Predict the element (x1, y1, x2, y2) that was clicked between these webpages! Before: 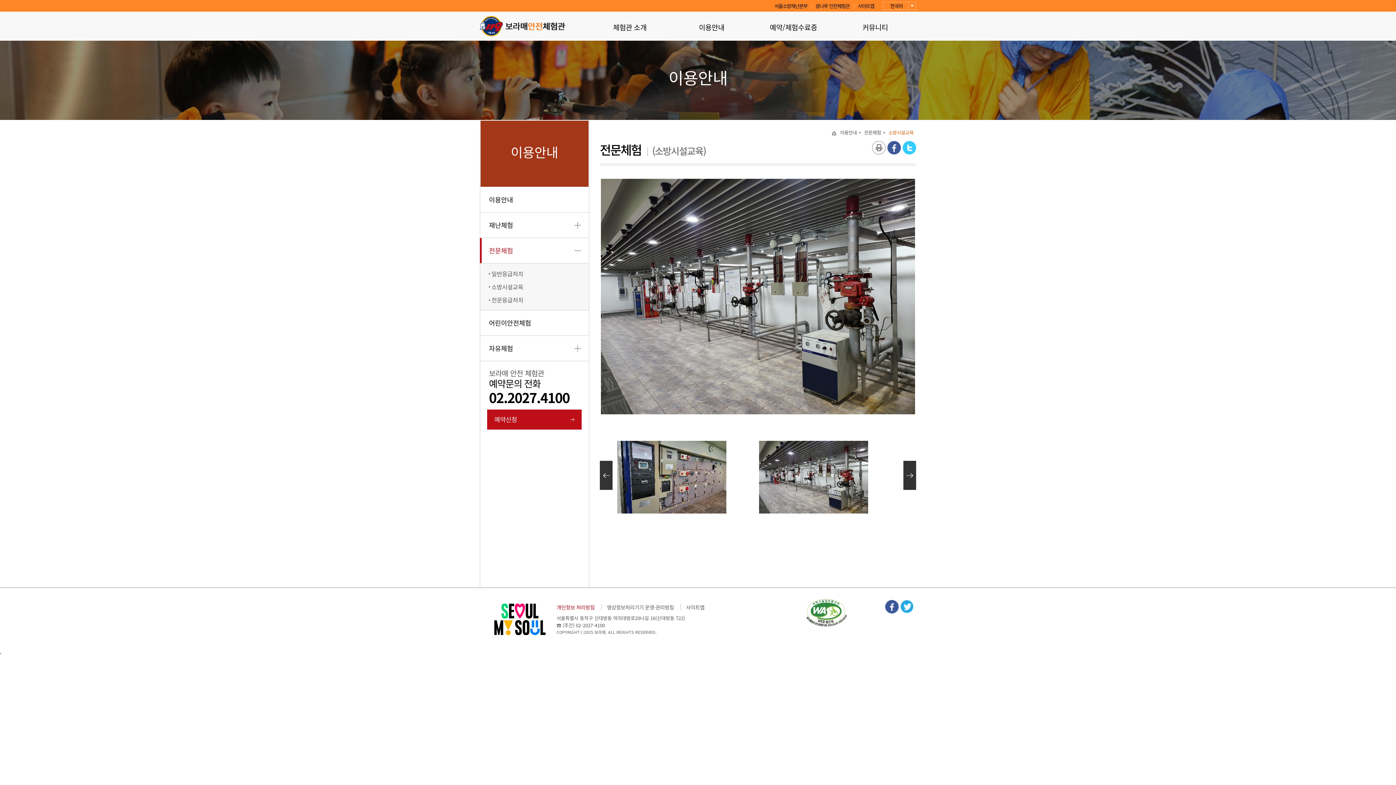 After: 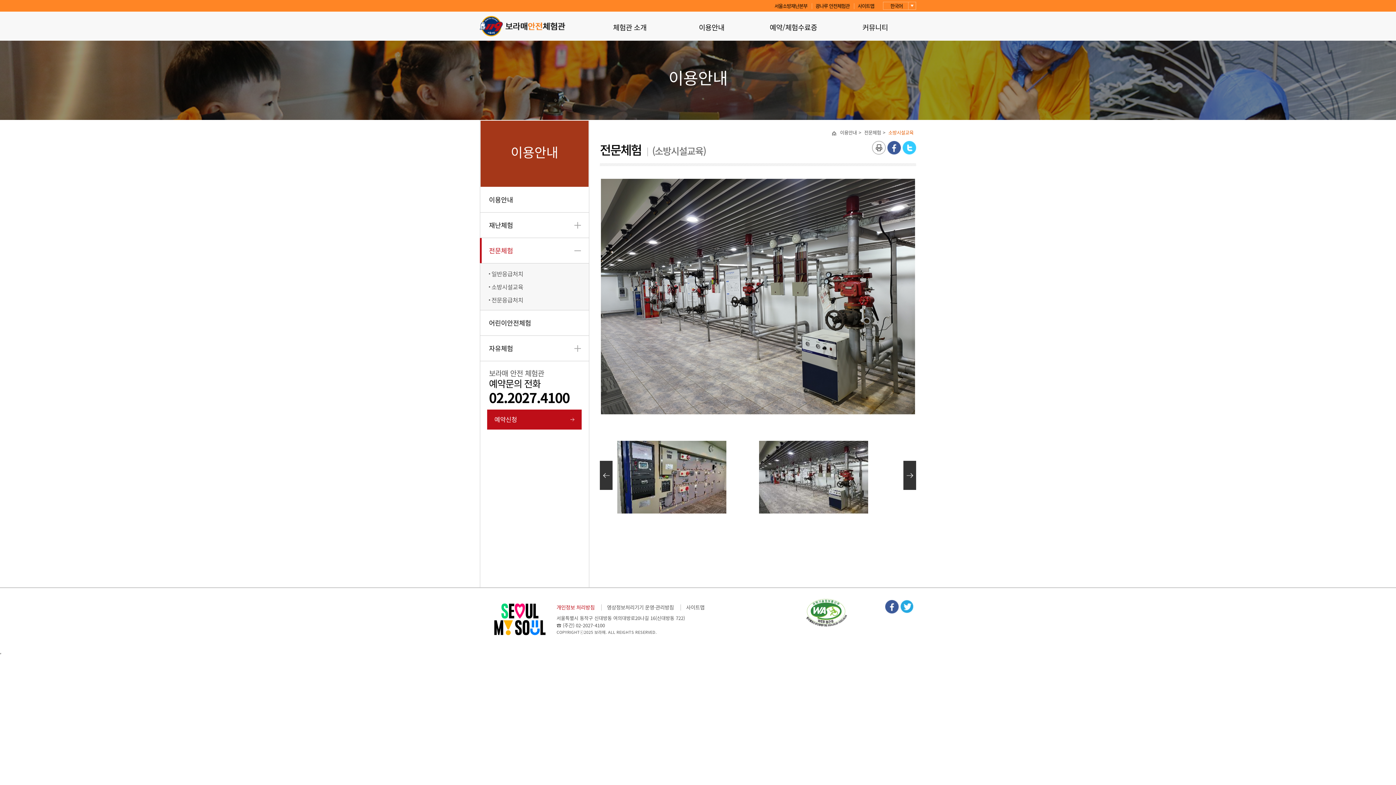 Action: bbox: (491, 280, 523, 293) label: 소방시설교육